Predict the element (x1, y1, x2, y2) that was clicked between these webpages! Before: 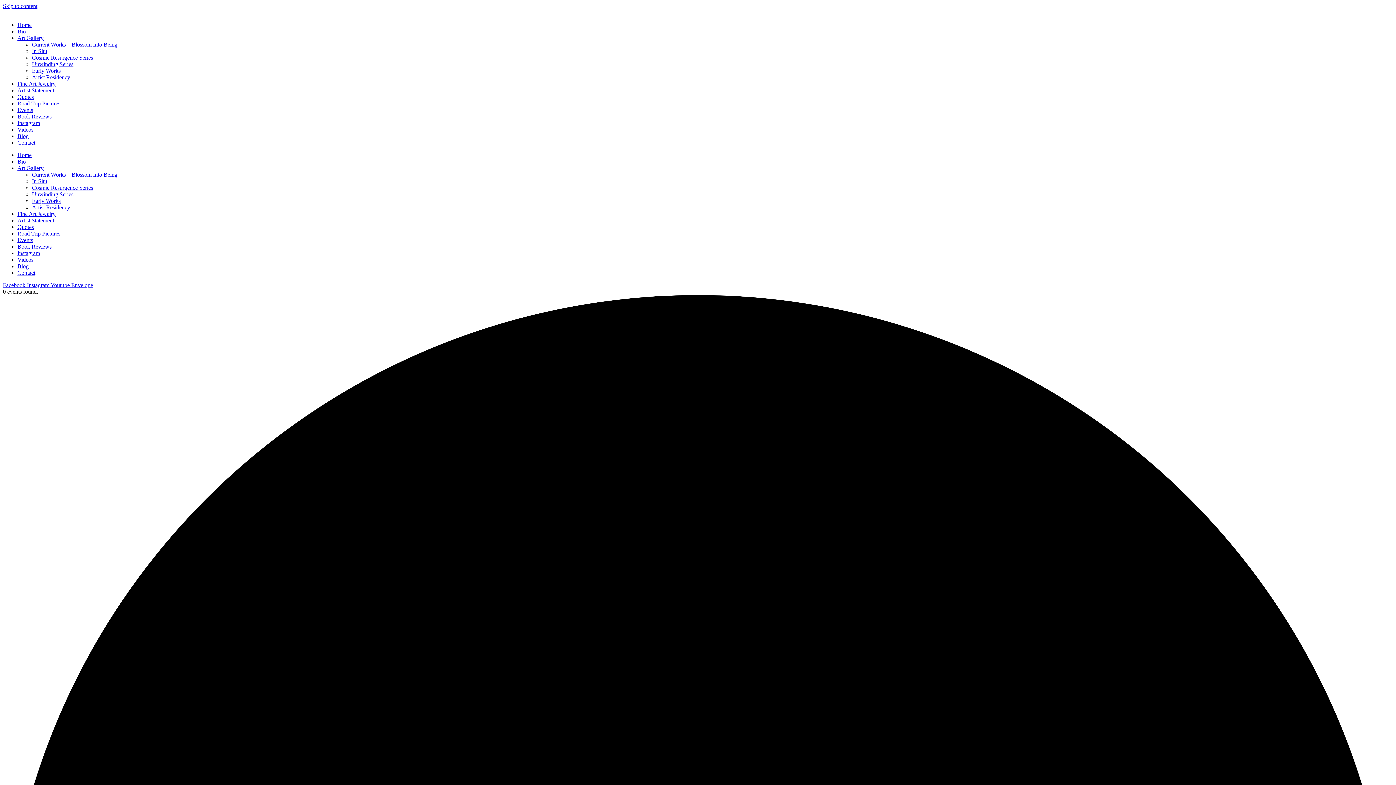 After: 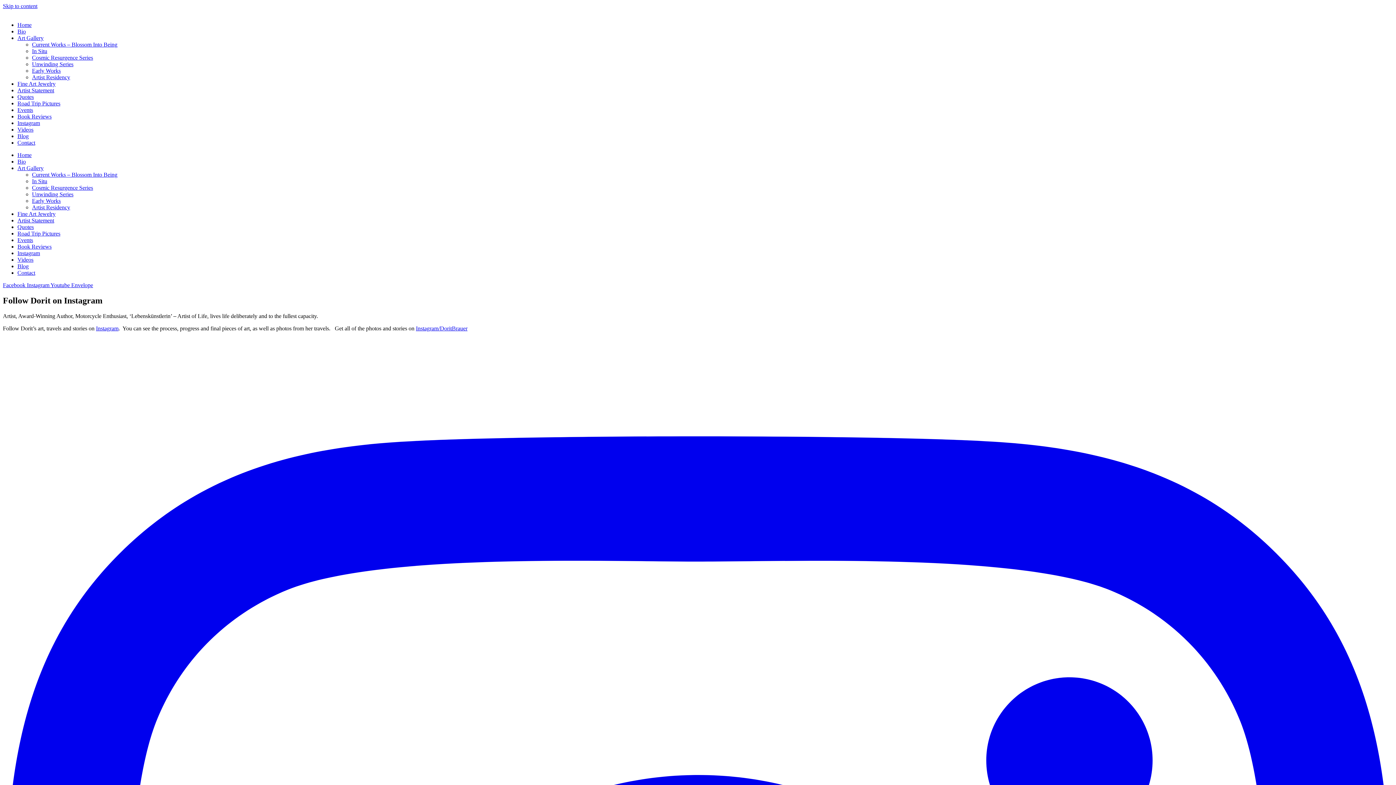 Action: bbox: (17, 250, 40, 256) label: Instagram